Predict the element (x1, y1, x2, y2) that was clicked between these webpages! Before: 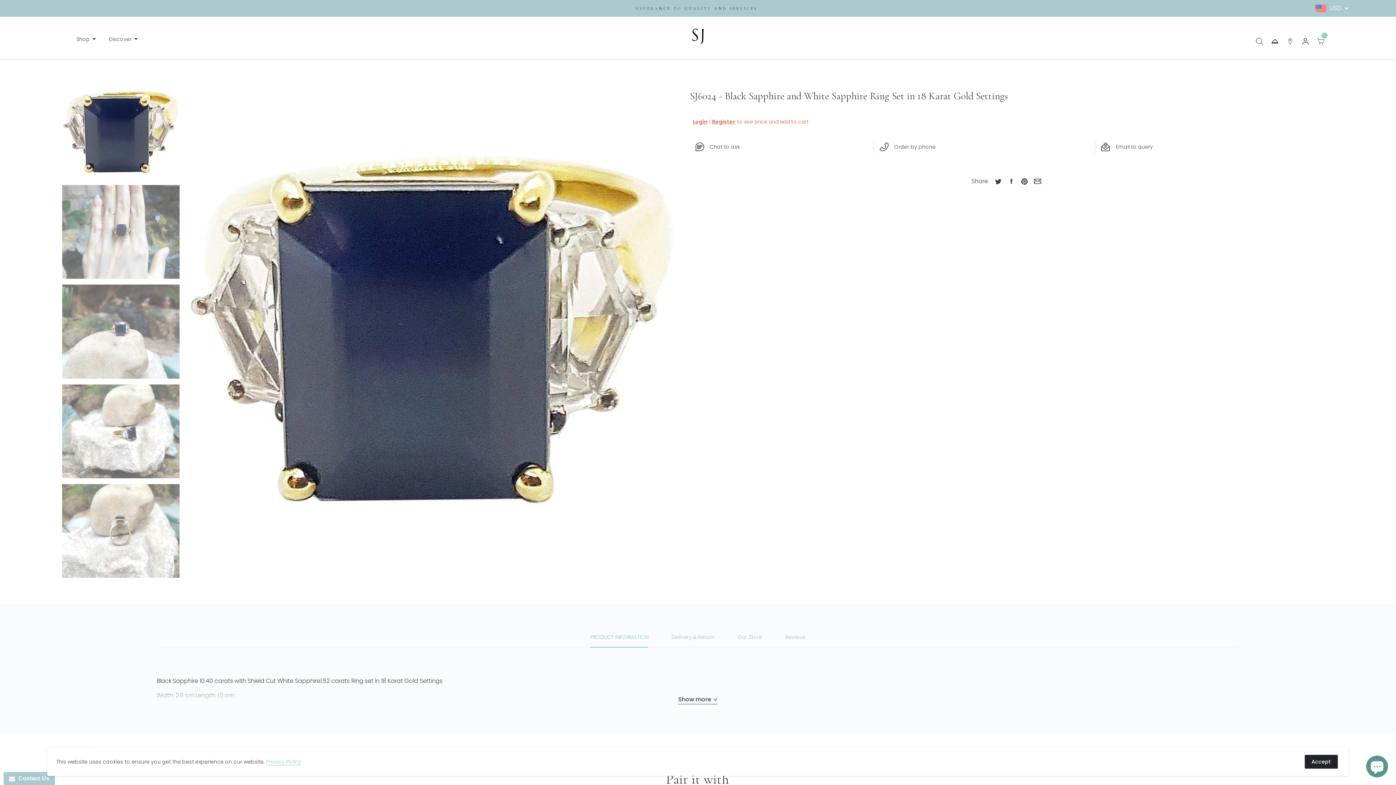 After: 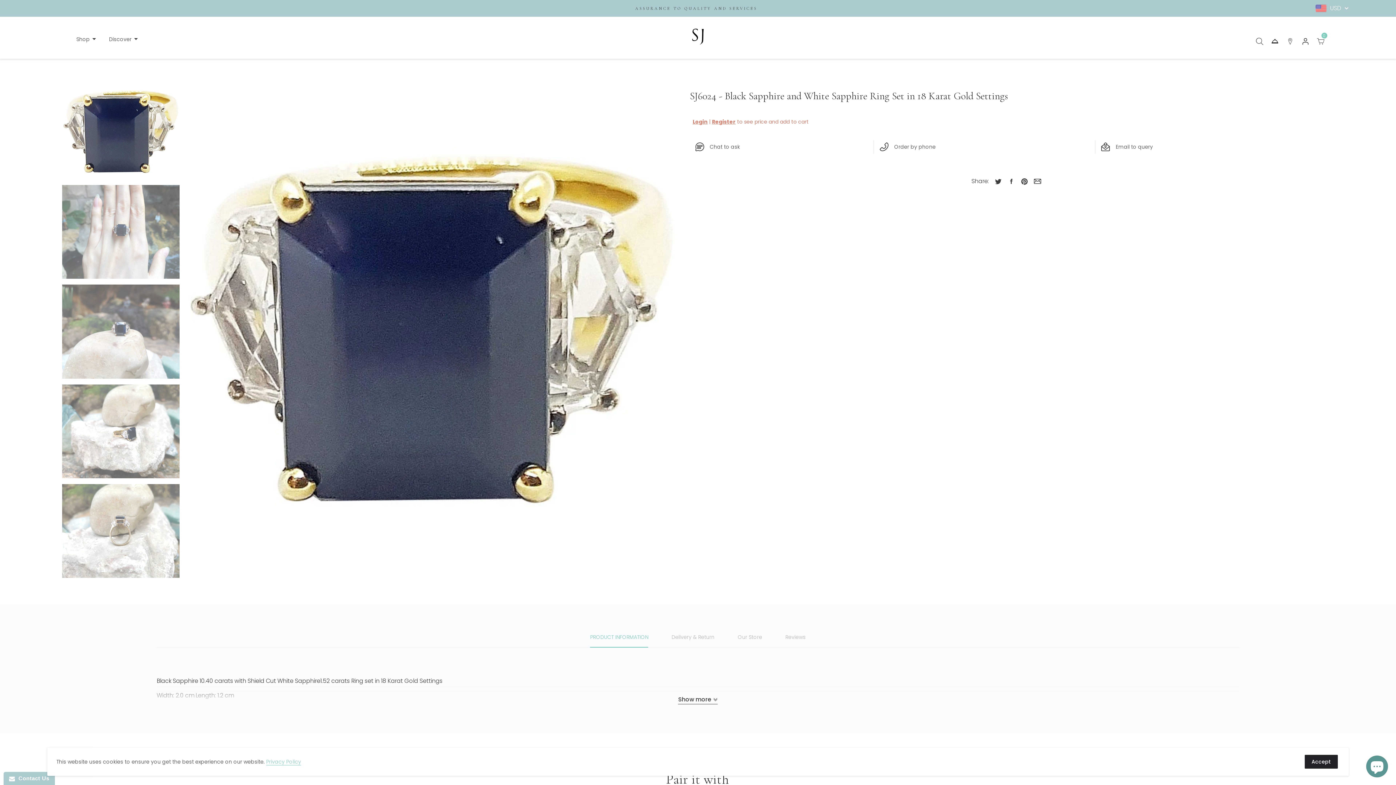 Action: bbox: (1034, 177, 1041, 184)